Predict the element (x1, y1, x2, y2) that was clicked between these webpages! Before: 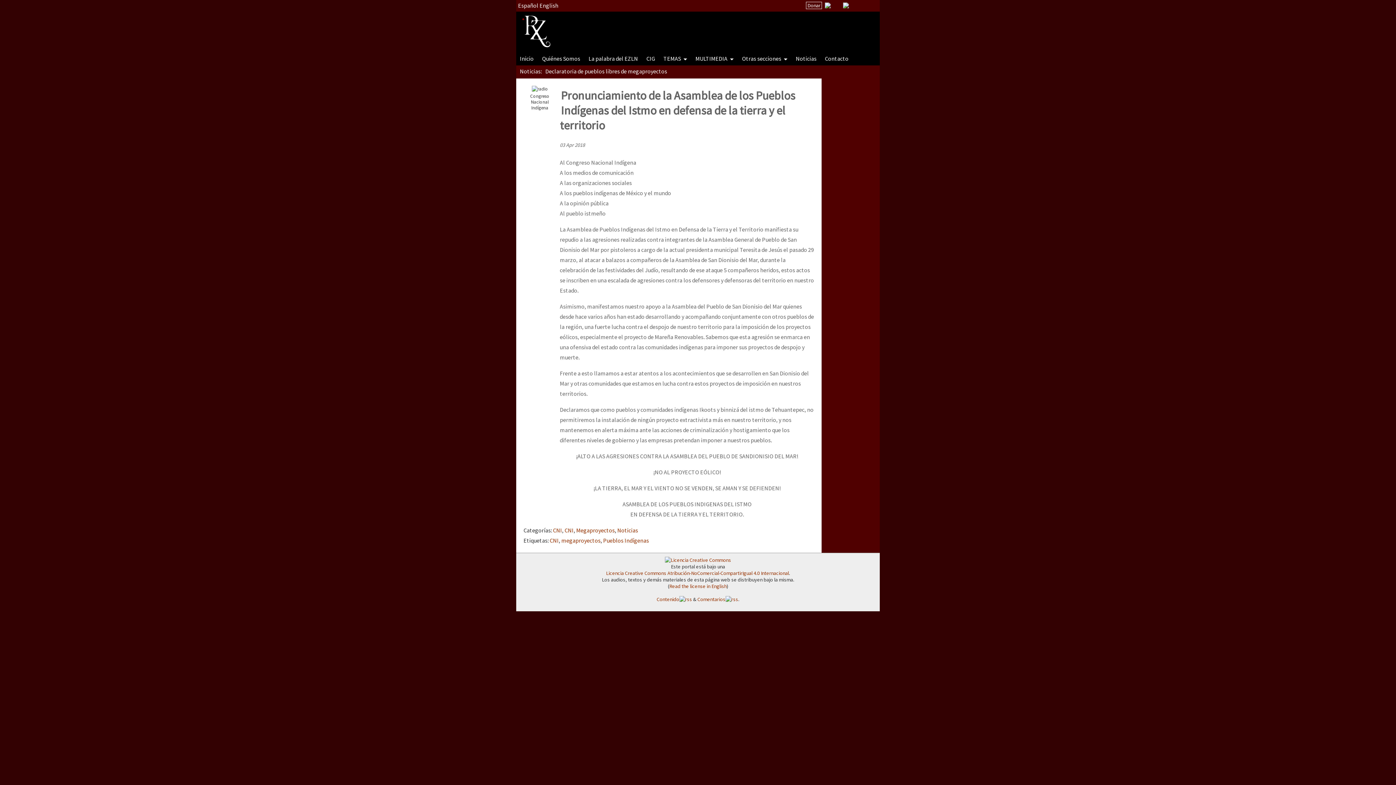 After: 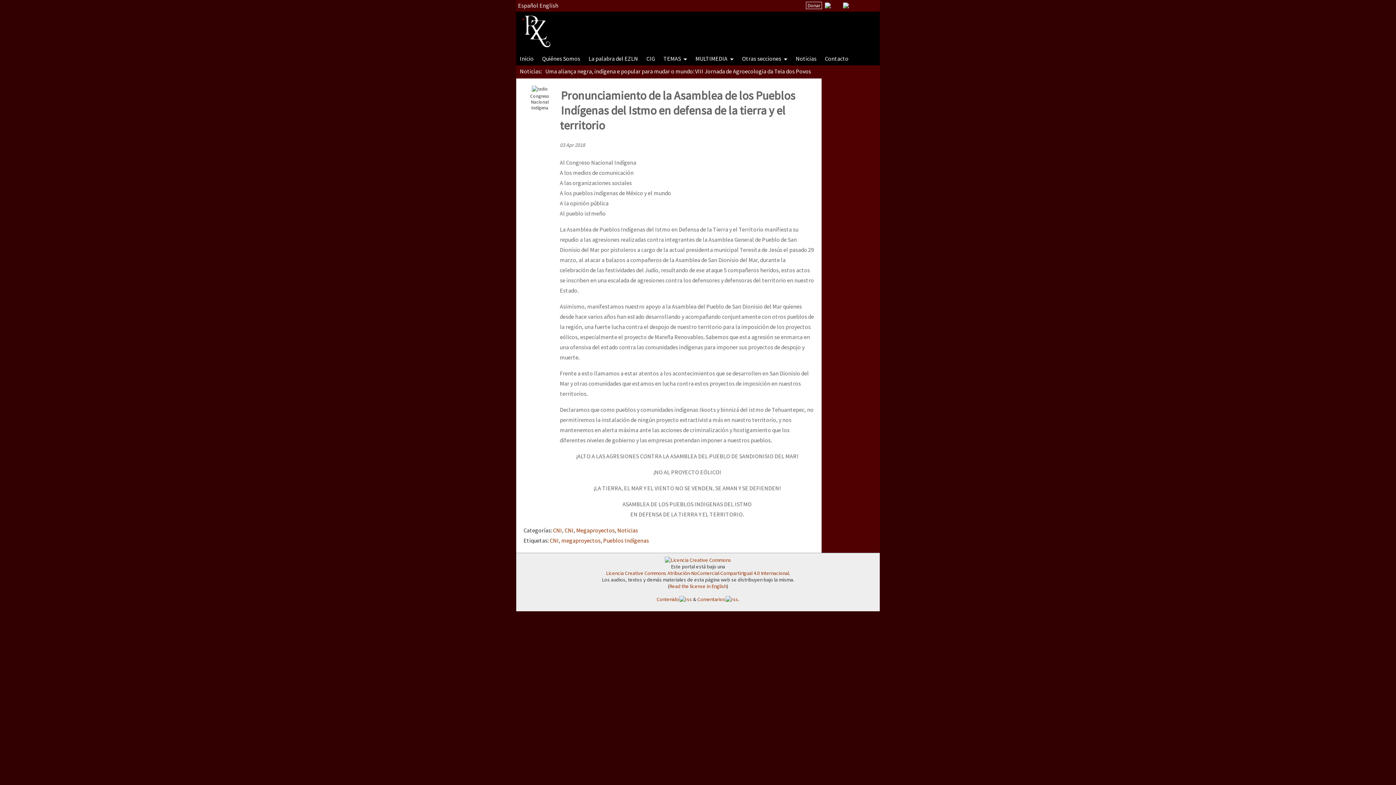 Action: bbox: (852, 2, 858, 8)